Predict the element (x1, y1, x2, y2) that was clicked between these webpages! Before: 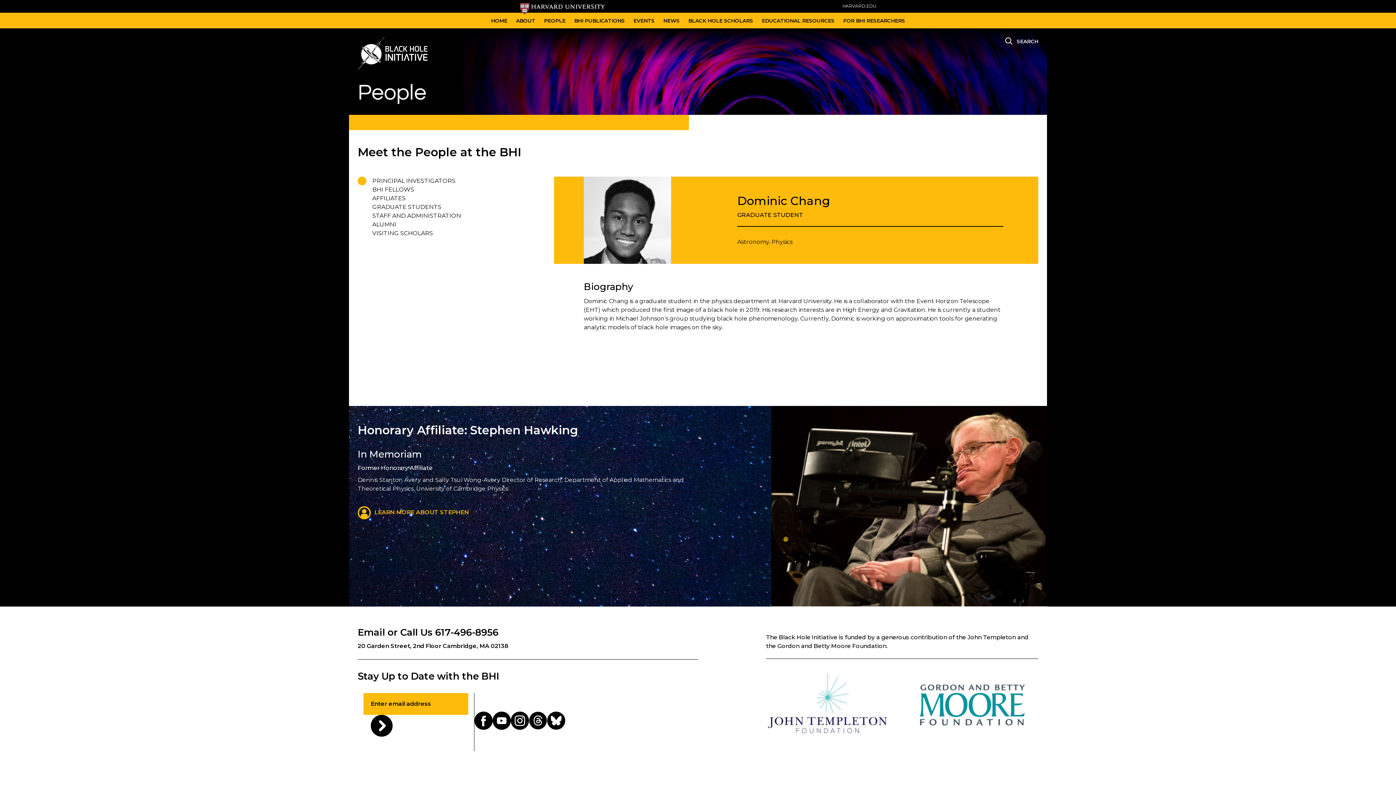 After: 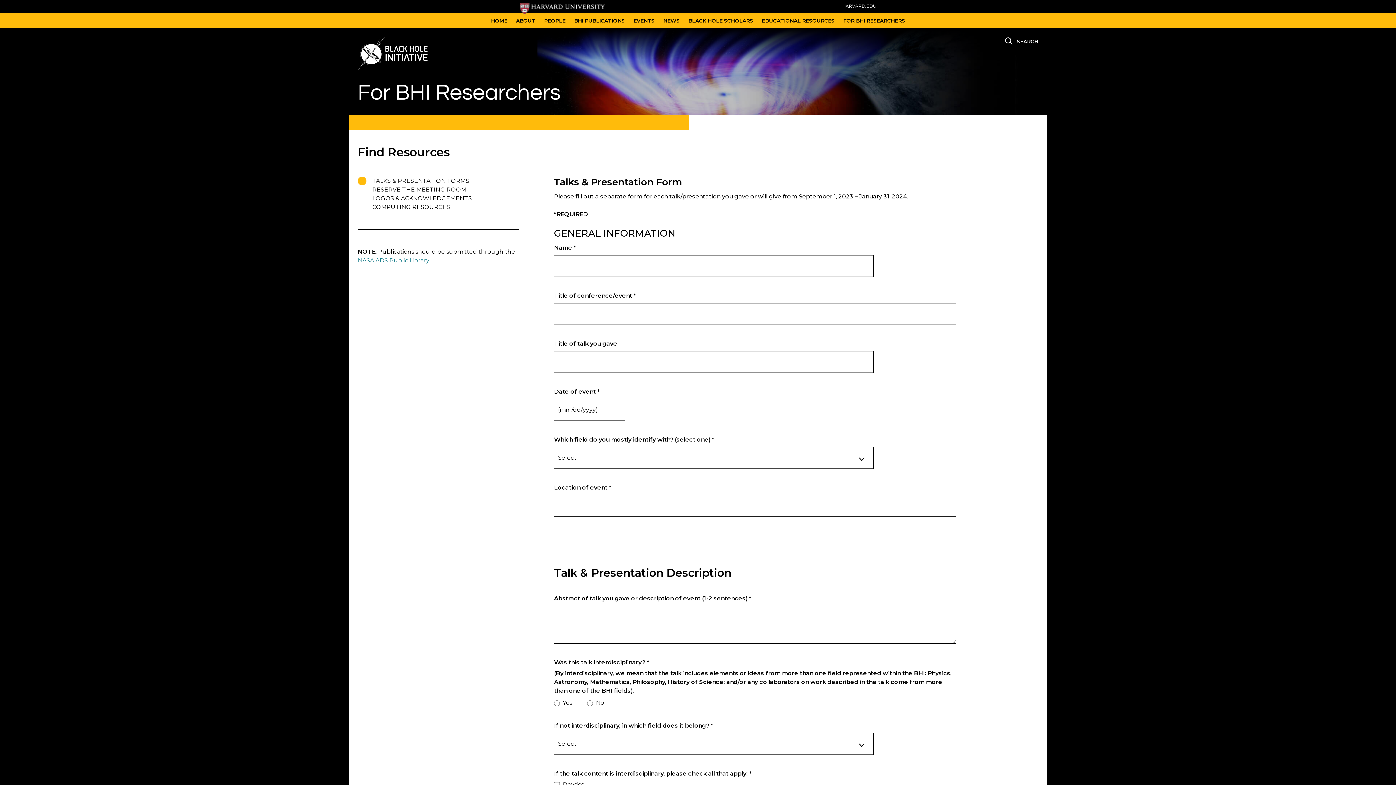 Action: label: FOR BHI RESEARCHERS bbox: (839, 12, 909, 28)